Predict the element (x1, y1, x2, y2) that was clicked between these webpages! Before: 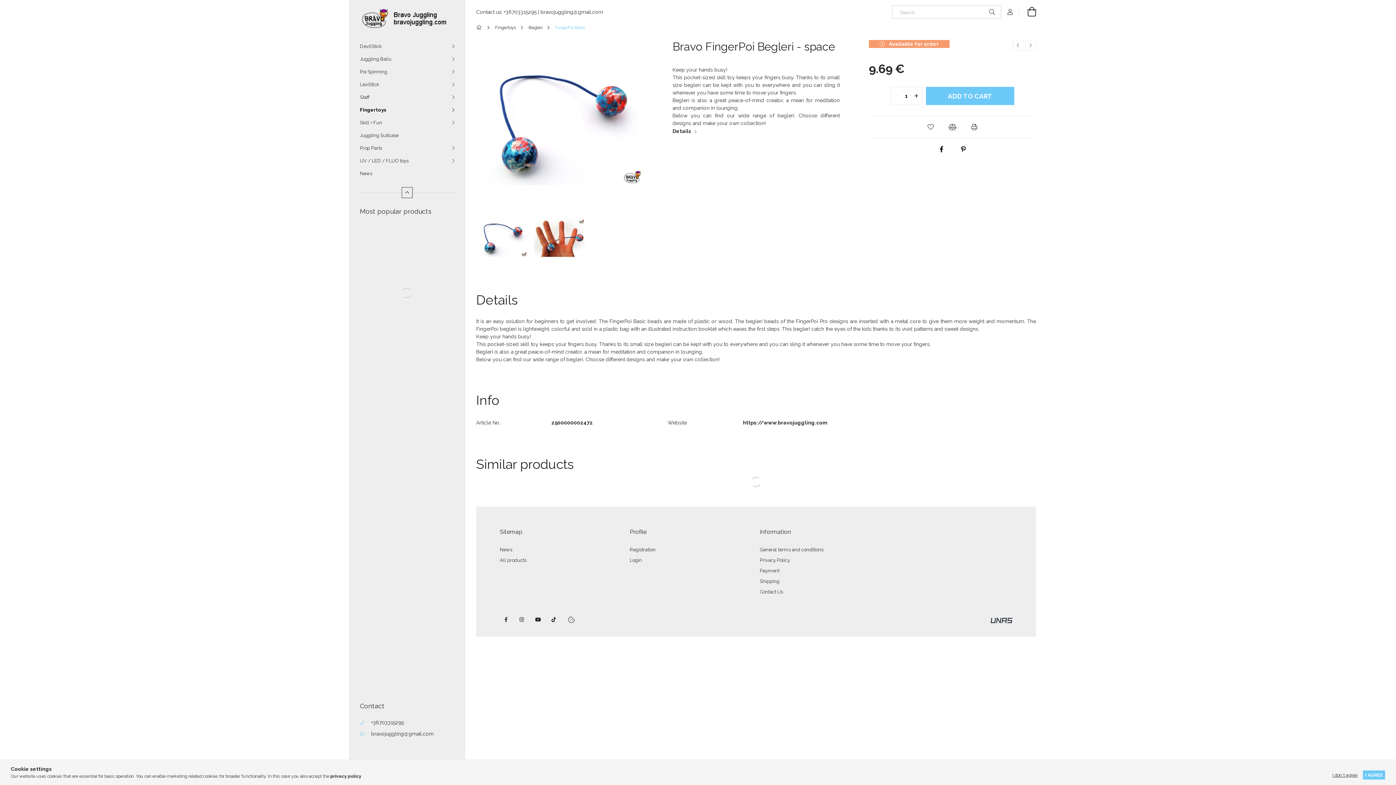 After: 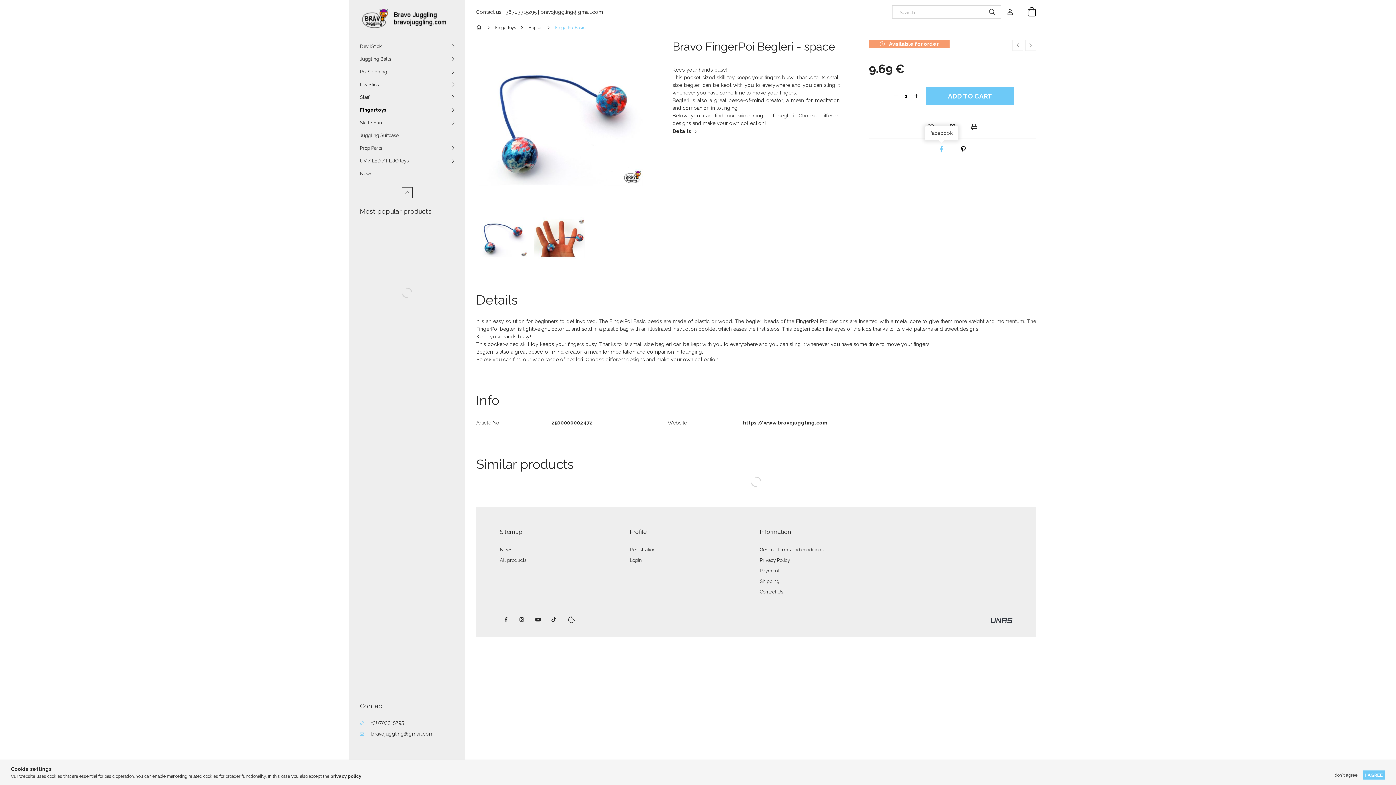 Action: label: facebook bbox: (934, 144, 949, 154)